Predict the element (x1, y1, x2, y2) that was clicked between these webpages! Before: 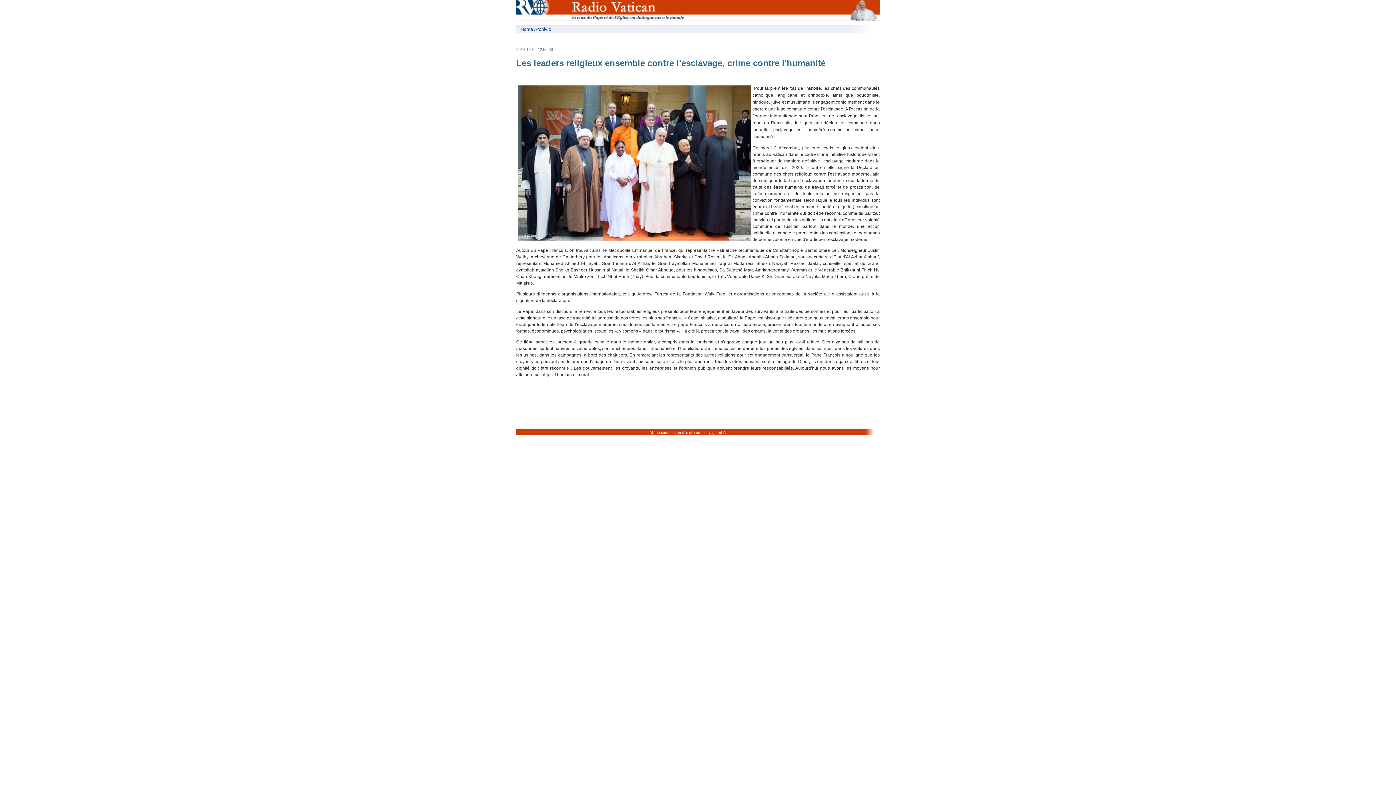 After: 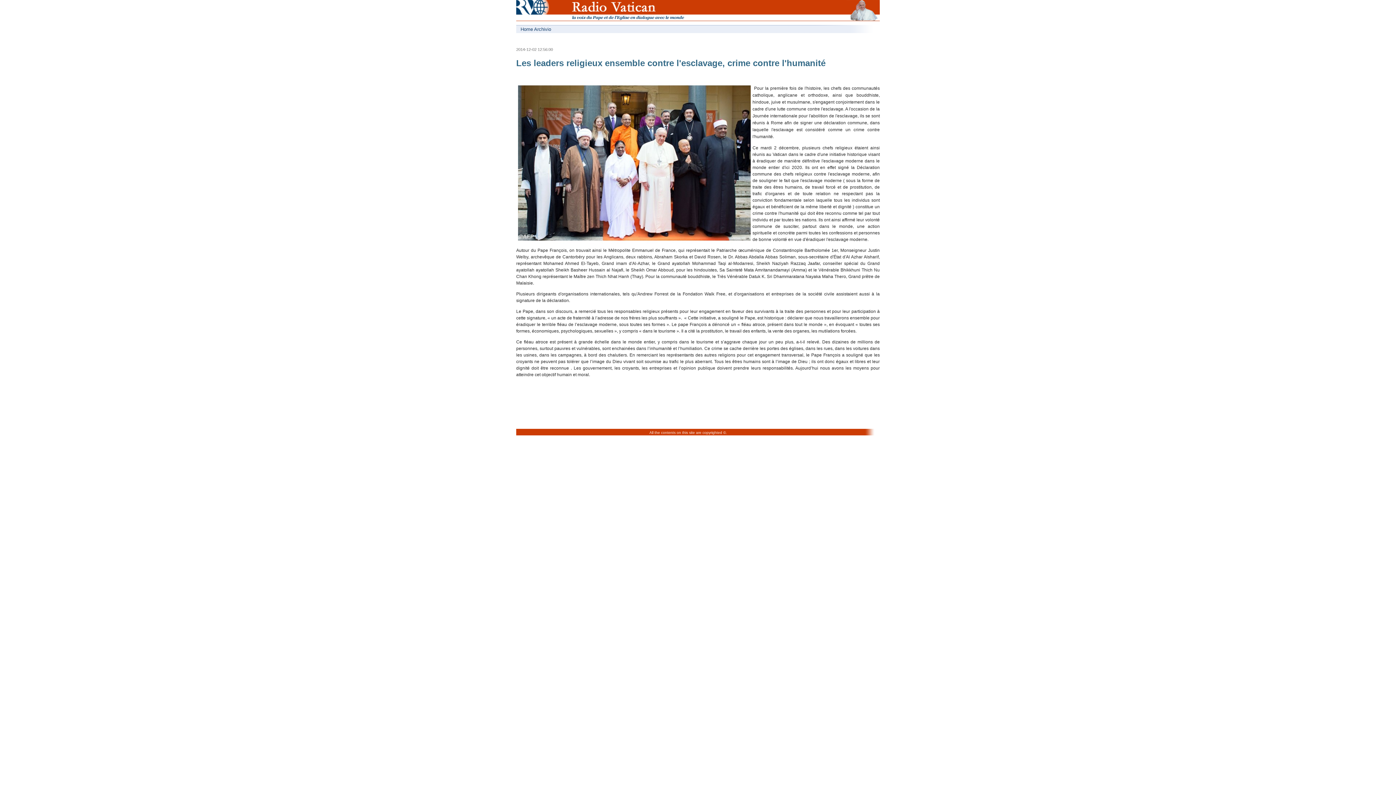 Action: bbox: (543, 18, 701, 24)